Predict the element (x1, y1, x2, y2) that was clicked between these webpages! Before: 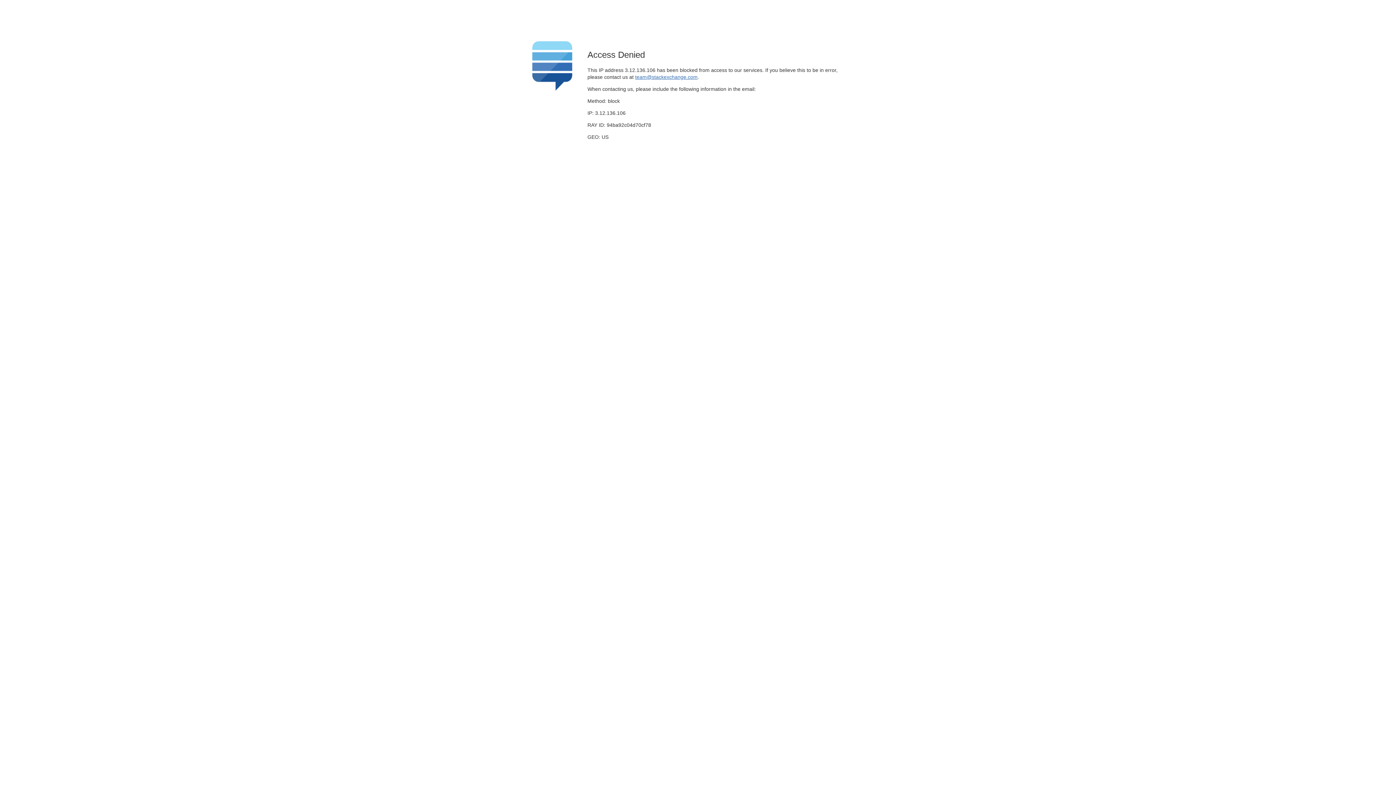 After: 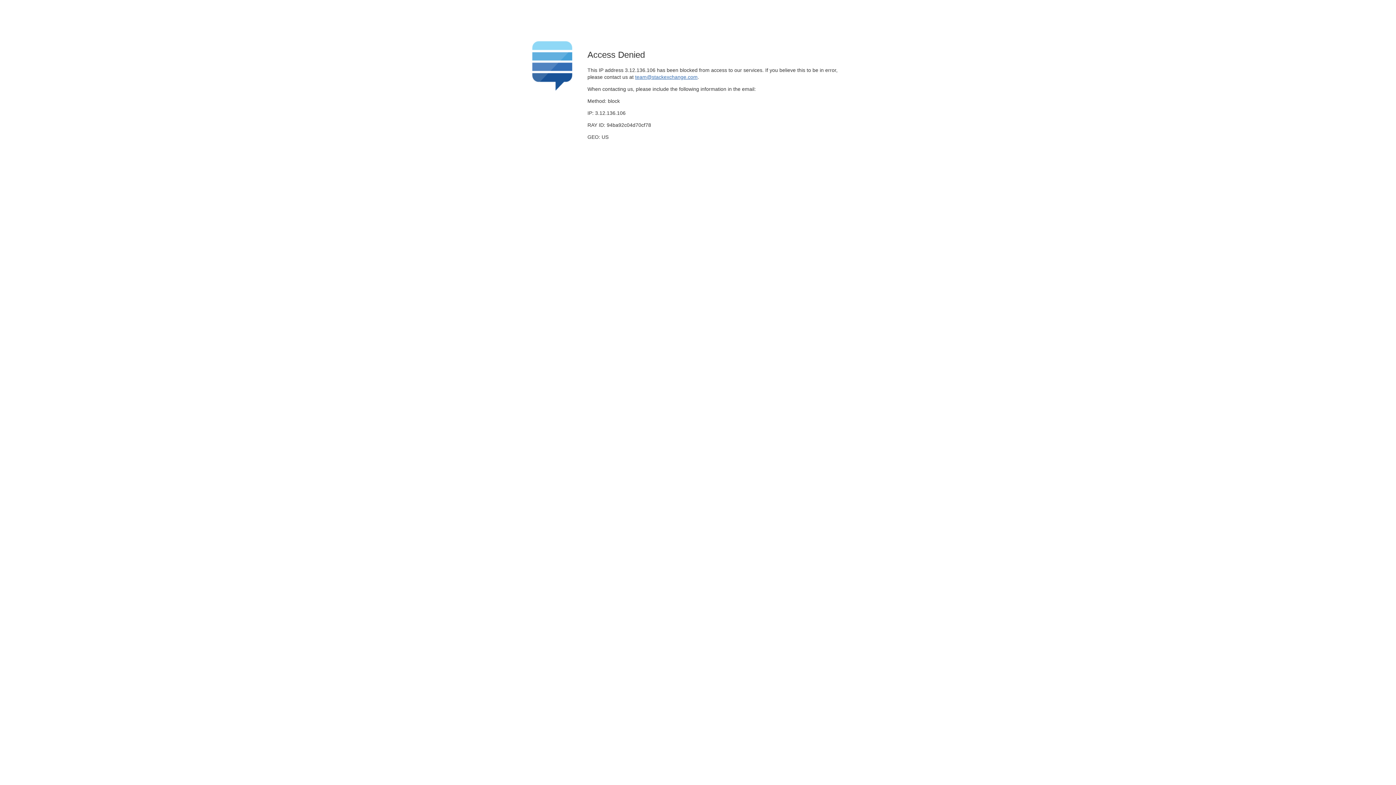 Action: label: team@stackexchange.com bbox: (635, 74, 697, 79)